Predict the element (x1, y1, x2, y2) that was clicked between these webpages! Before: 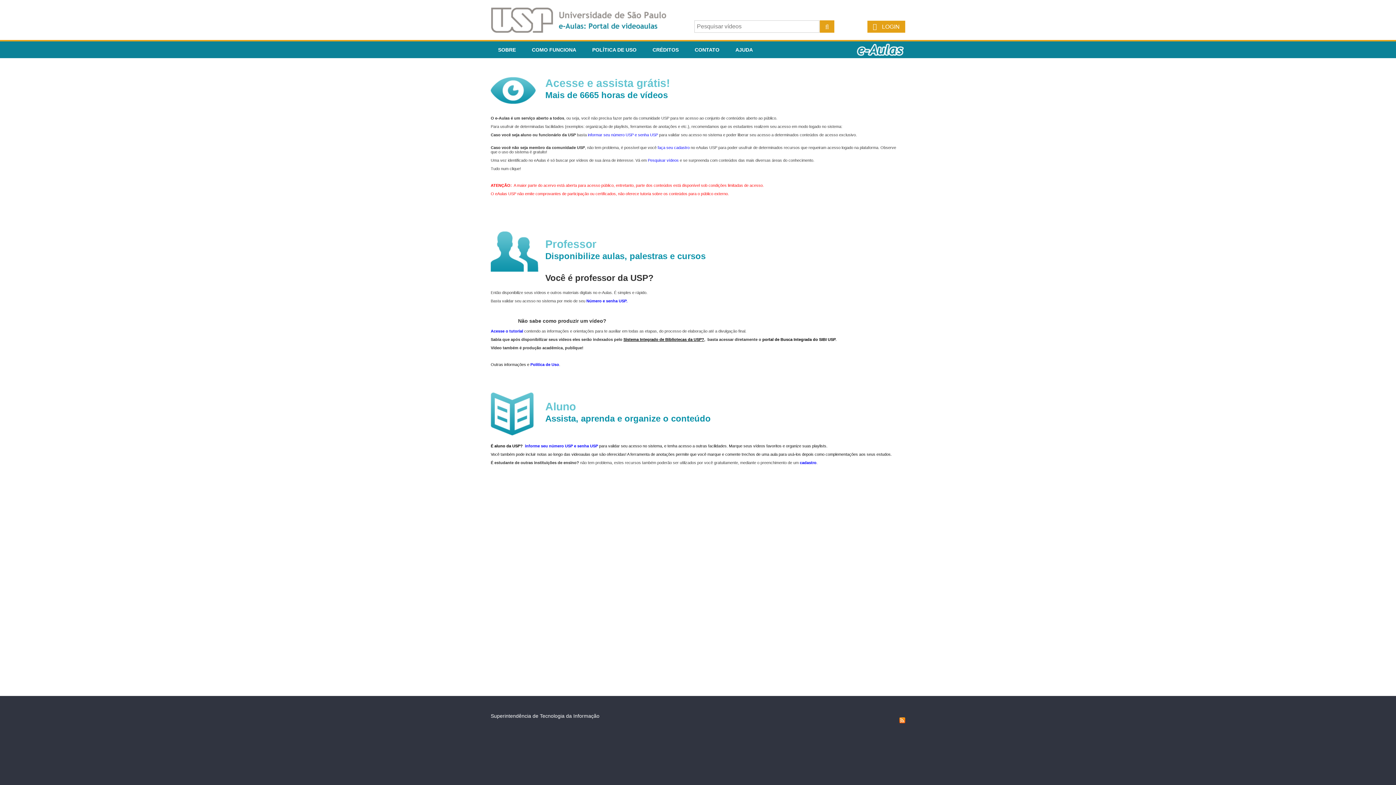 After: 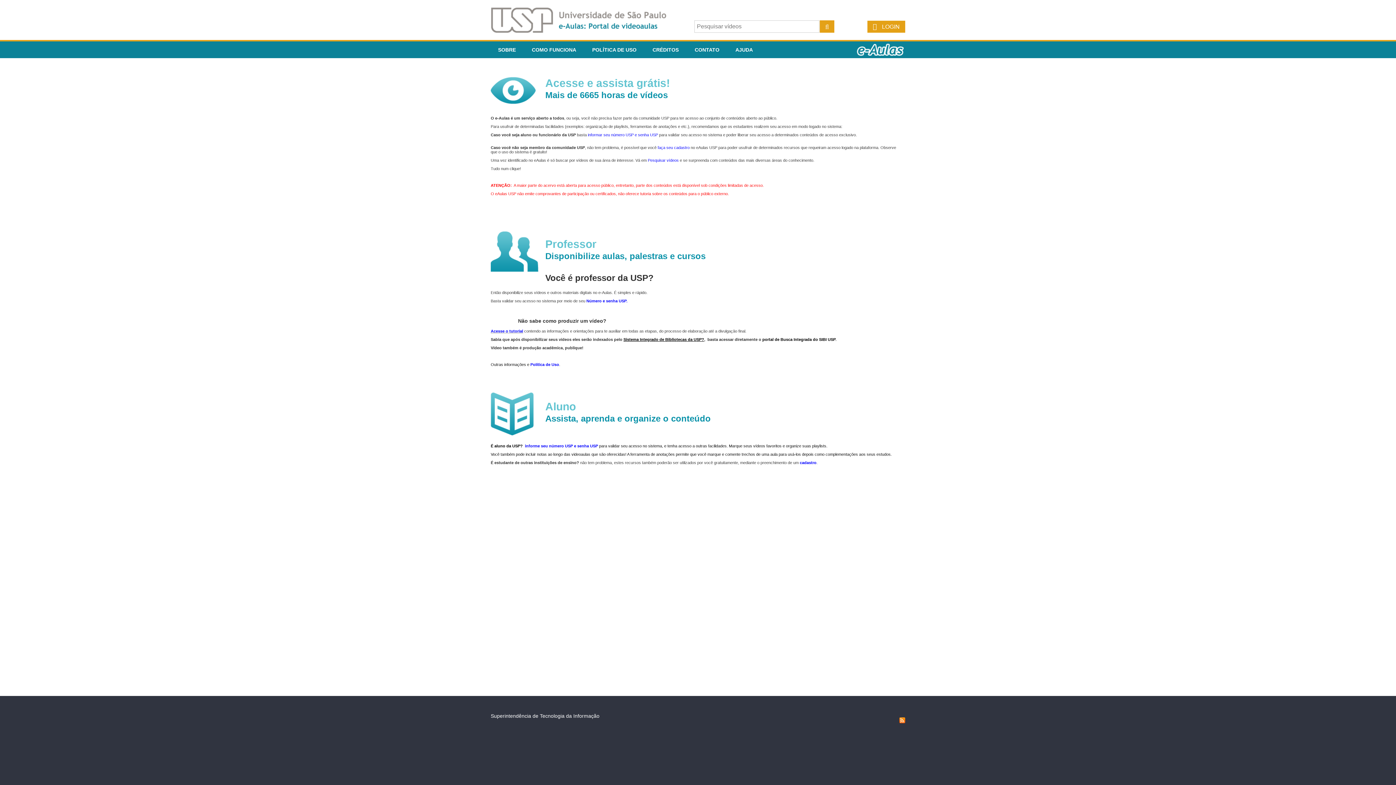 Action: label: Acesse o tutorial bbox: (490, 329, 523, 333)